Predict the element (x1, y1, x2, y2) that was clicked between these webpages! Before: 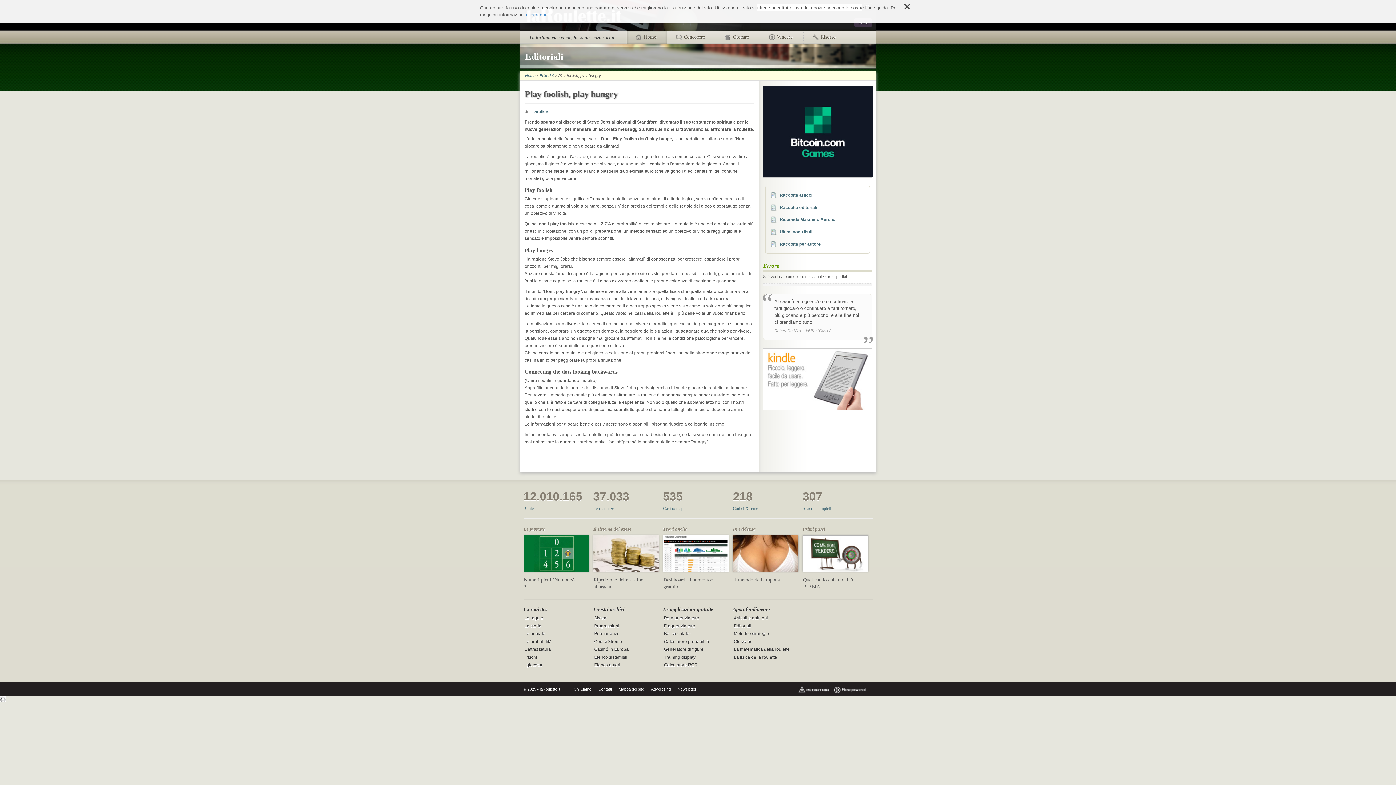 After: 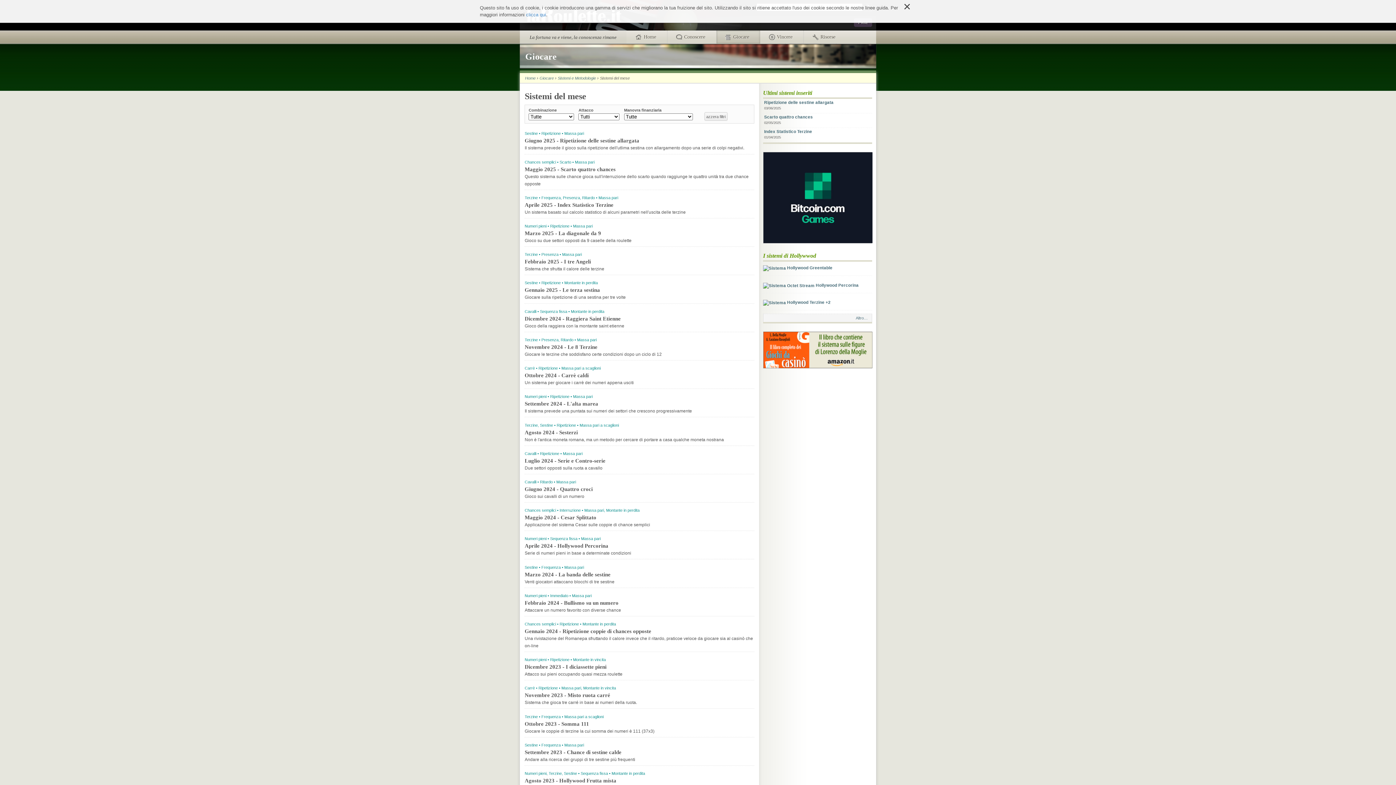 Action: bbox: (593, 535, 658, 572)